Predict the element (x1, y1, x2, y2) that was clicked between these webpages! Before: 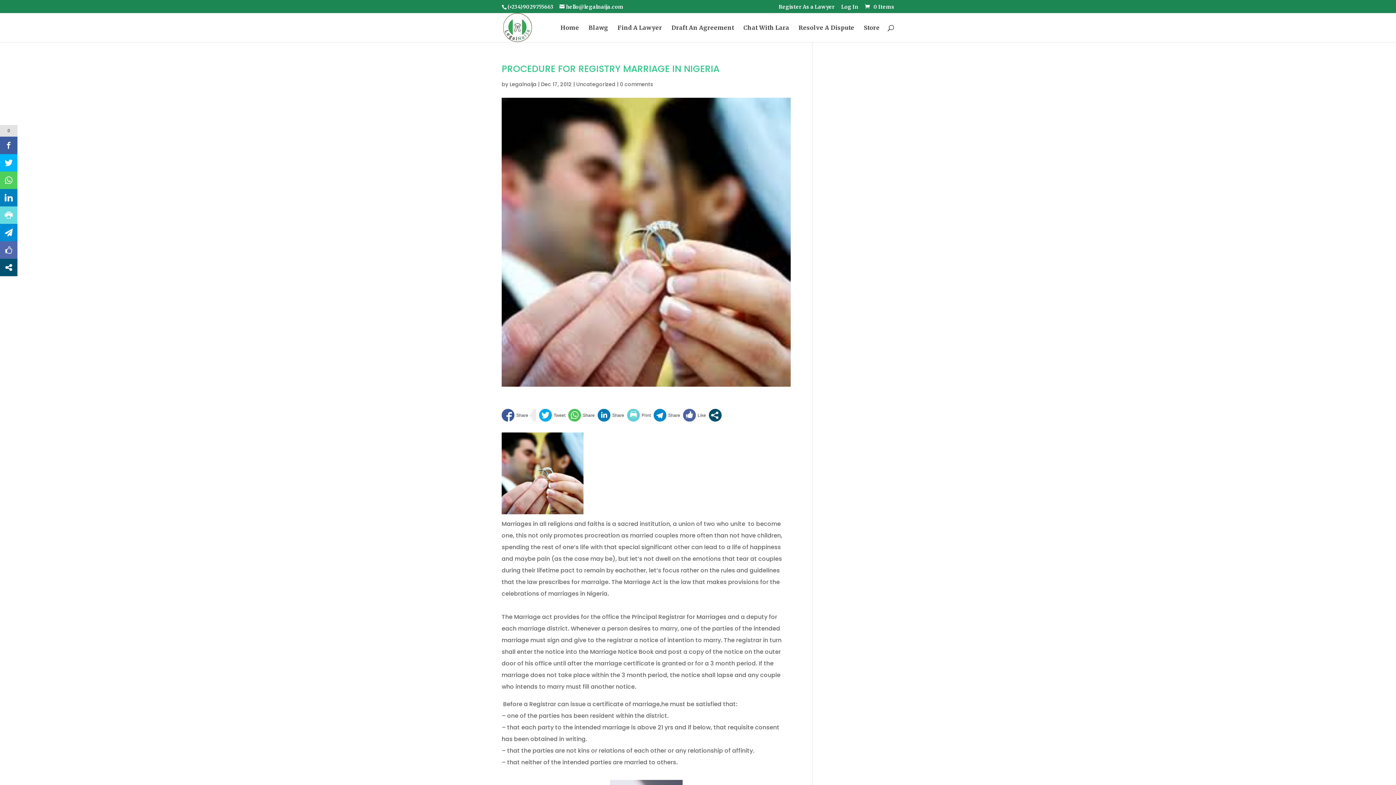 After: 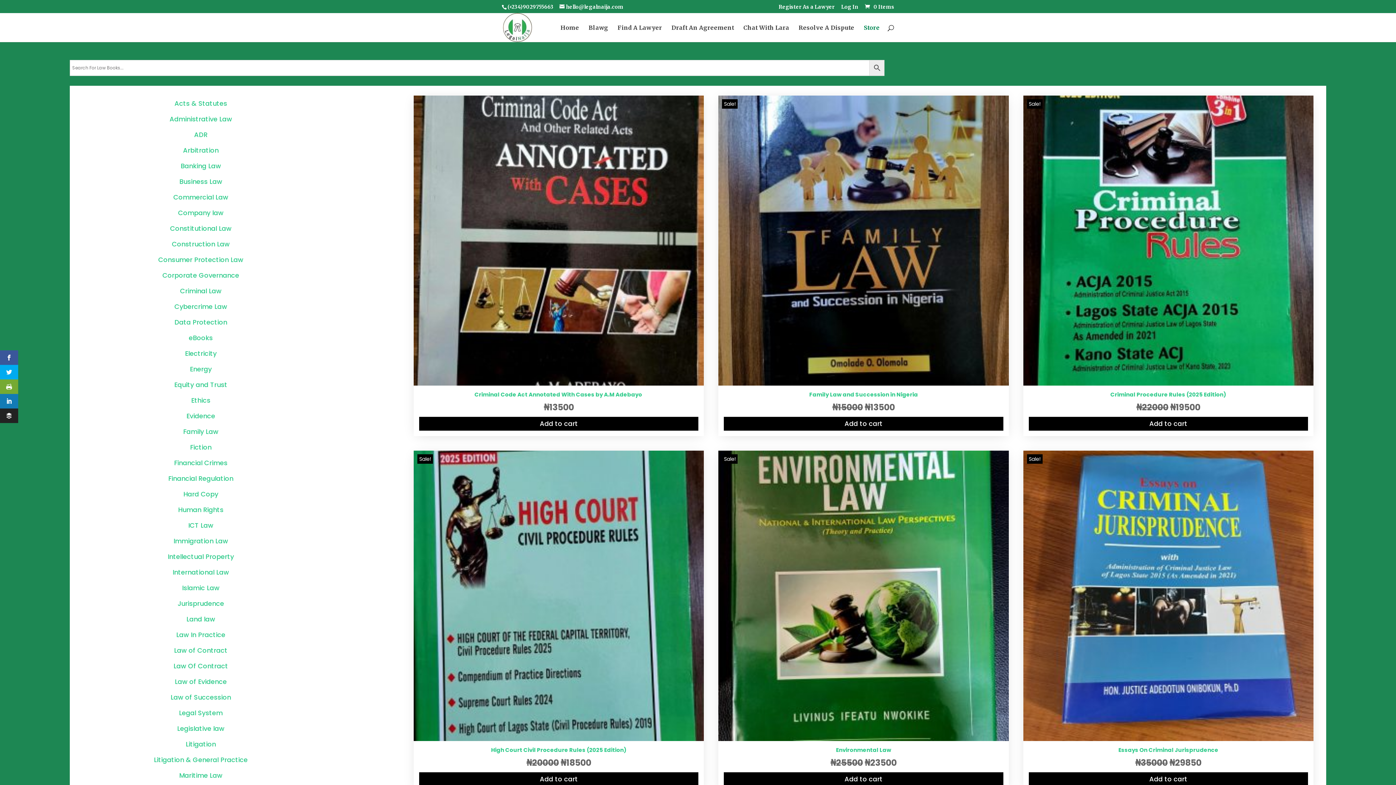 Action: label: Store bbox: (864, 25, 880, 42)